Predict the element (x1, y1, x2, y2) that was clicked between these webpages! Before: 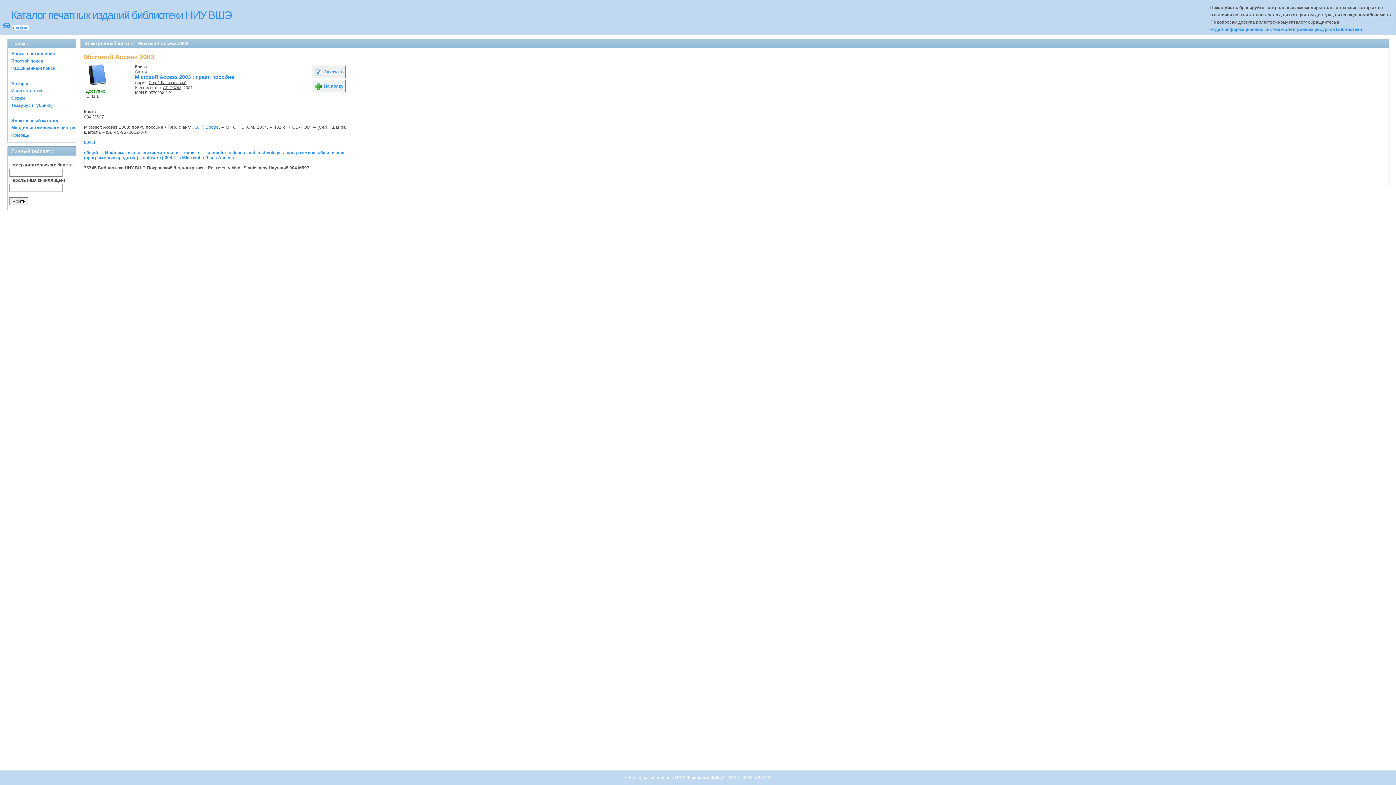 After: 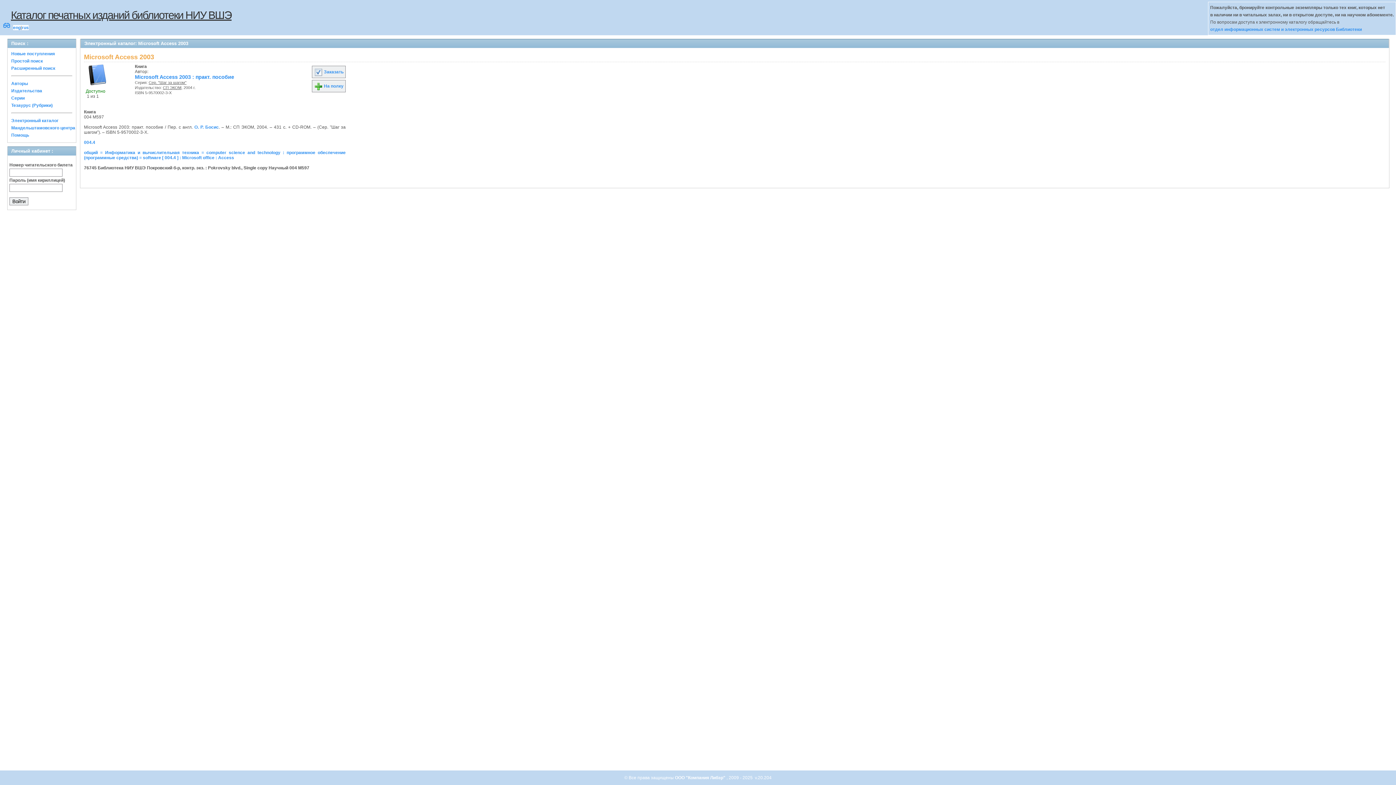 Action: label: Каталог печатных изданий библиотеки НИУ ВШЭ bbox: (10, 9, 231, 21)